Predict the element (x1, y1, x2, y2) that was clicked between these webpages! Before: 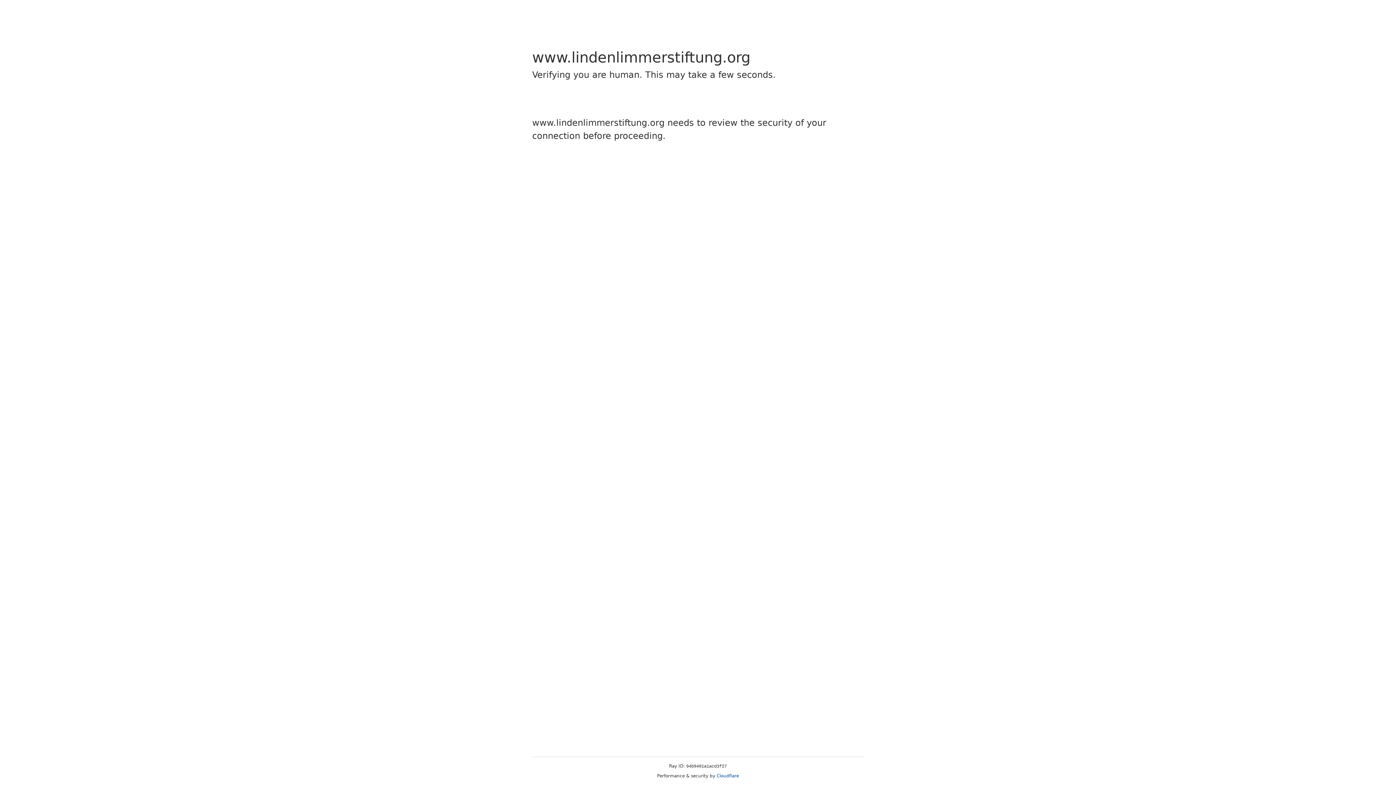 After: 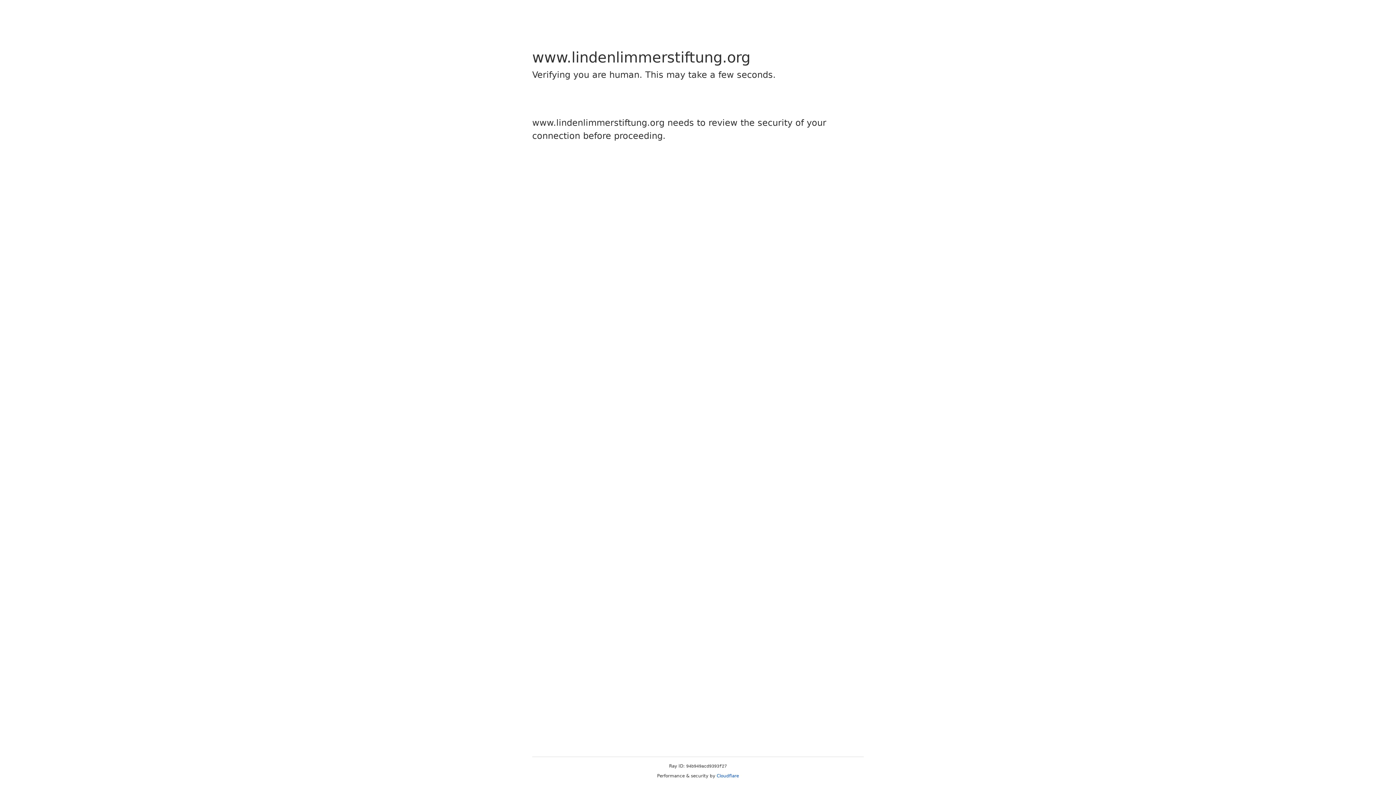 Action: label: Cloudflare bbox: (716, 773, 739, 778)